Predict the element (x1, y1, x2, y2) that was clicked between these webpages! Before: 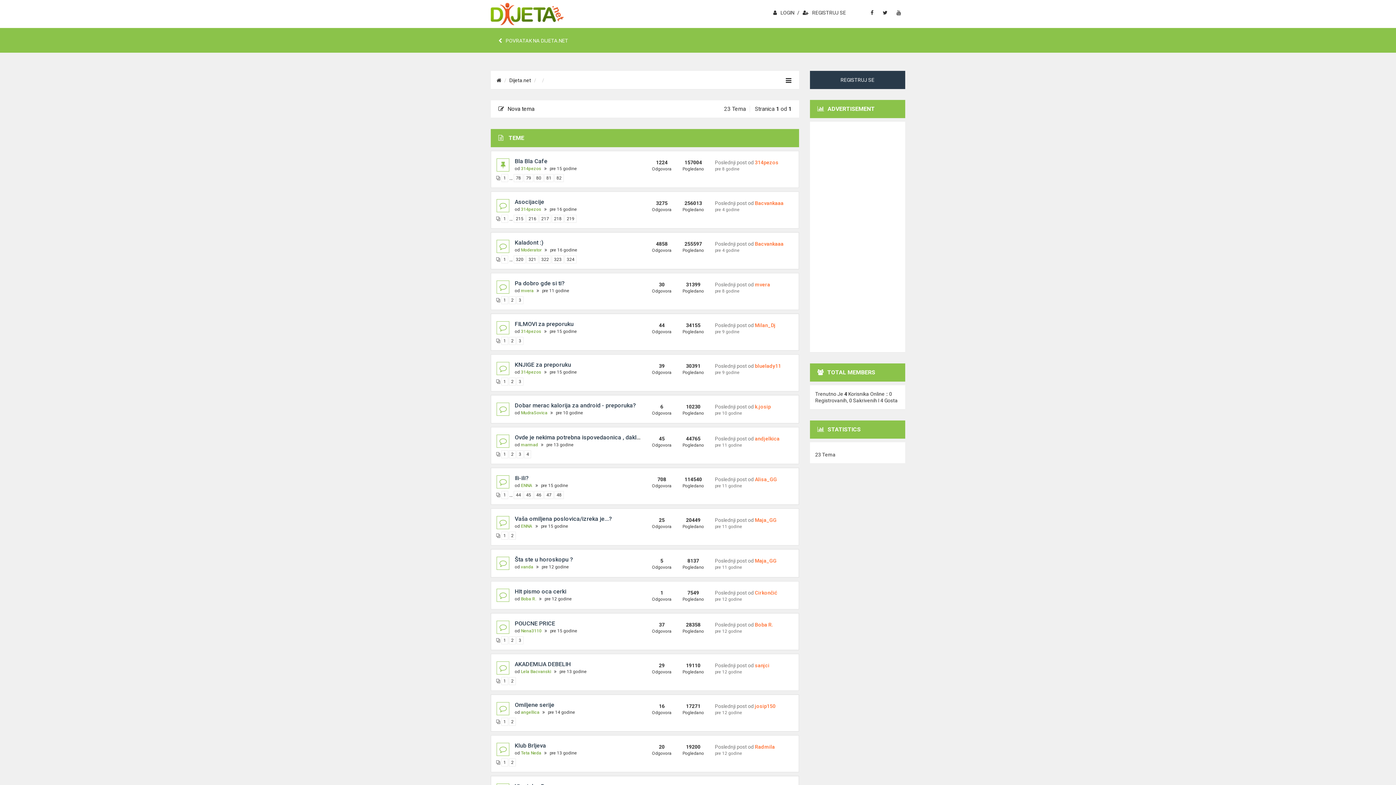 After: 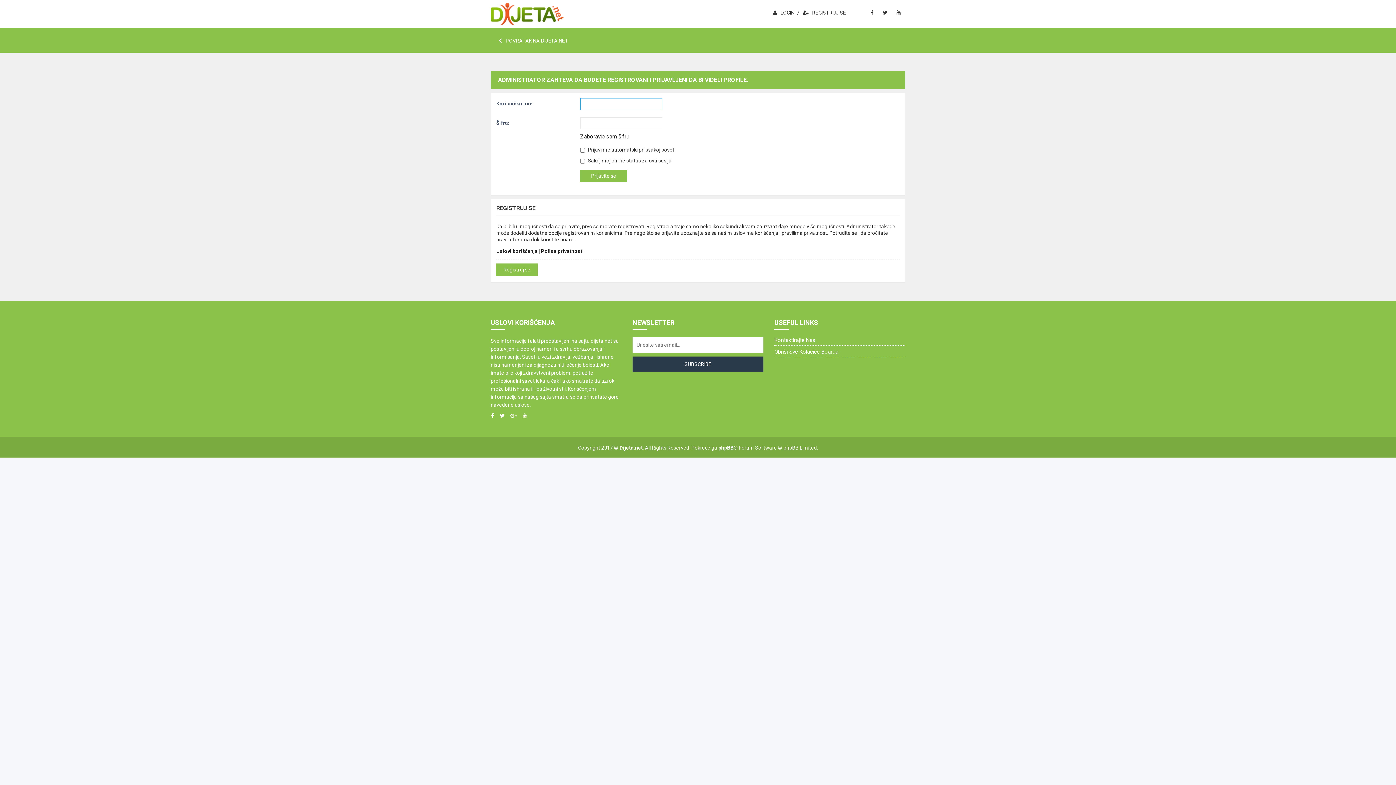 Action: label: Boba R. bbox: (755, 622, 773, 628)